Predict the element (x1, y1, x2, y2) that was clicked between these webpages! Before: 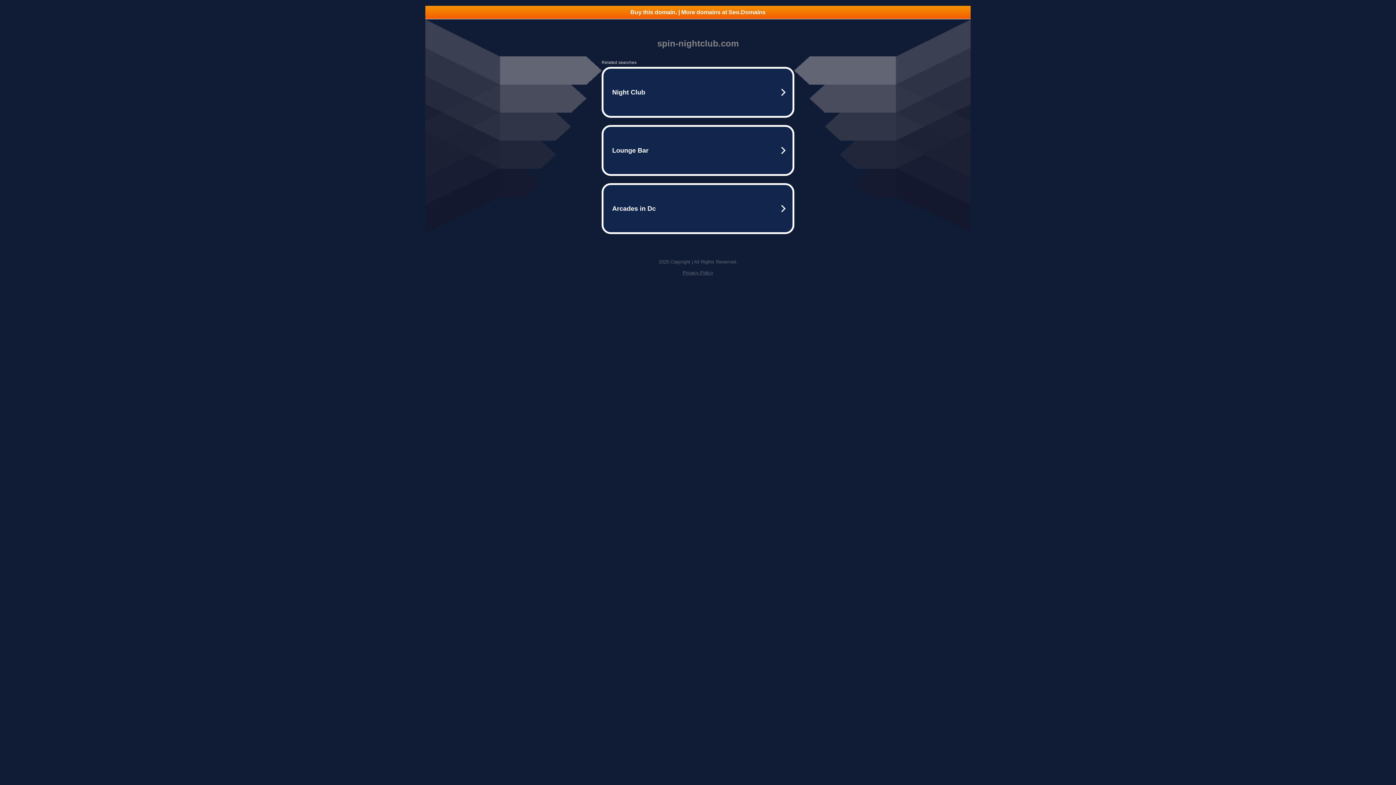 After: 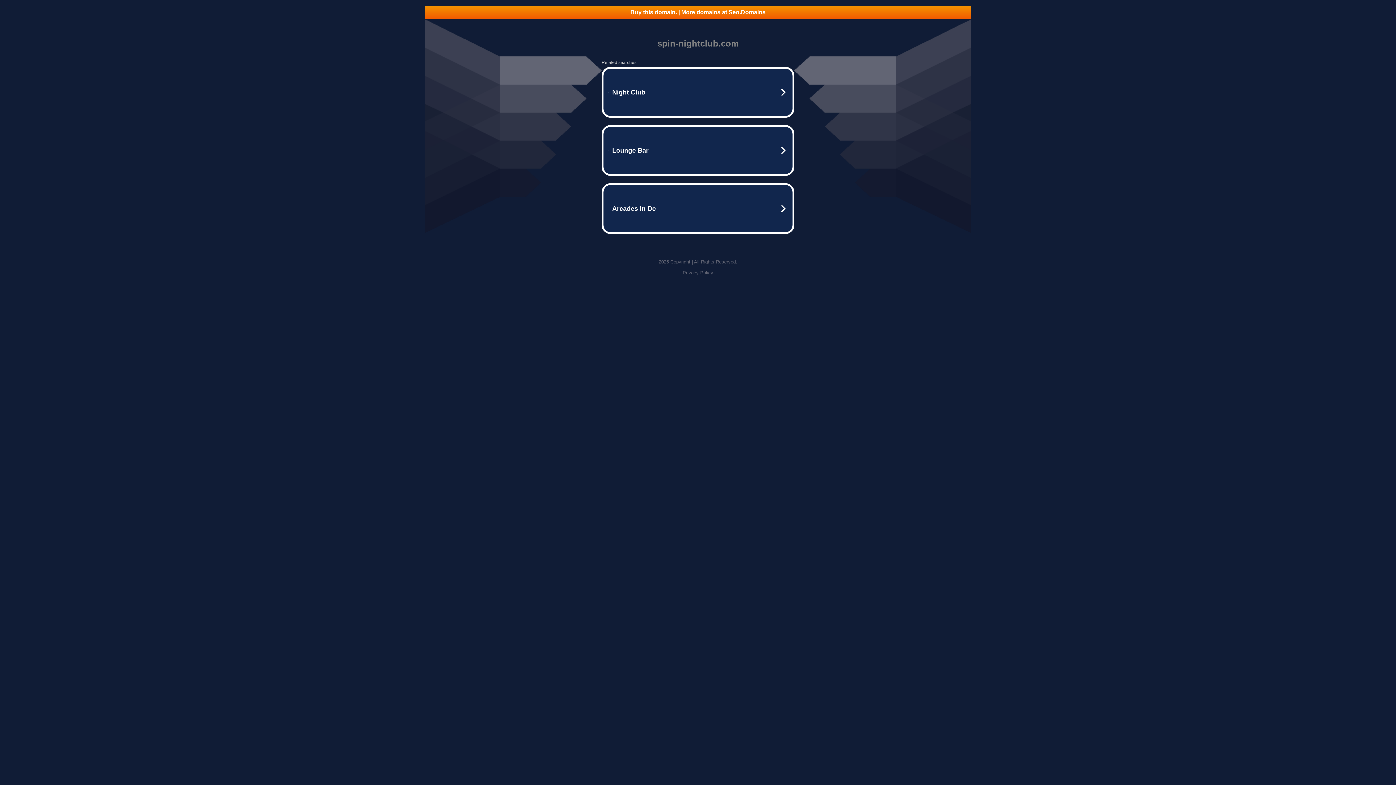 Action: bbox: (682, 270, 713, 275) label: Privacy Policy